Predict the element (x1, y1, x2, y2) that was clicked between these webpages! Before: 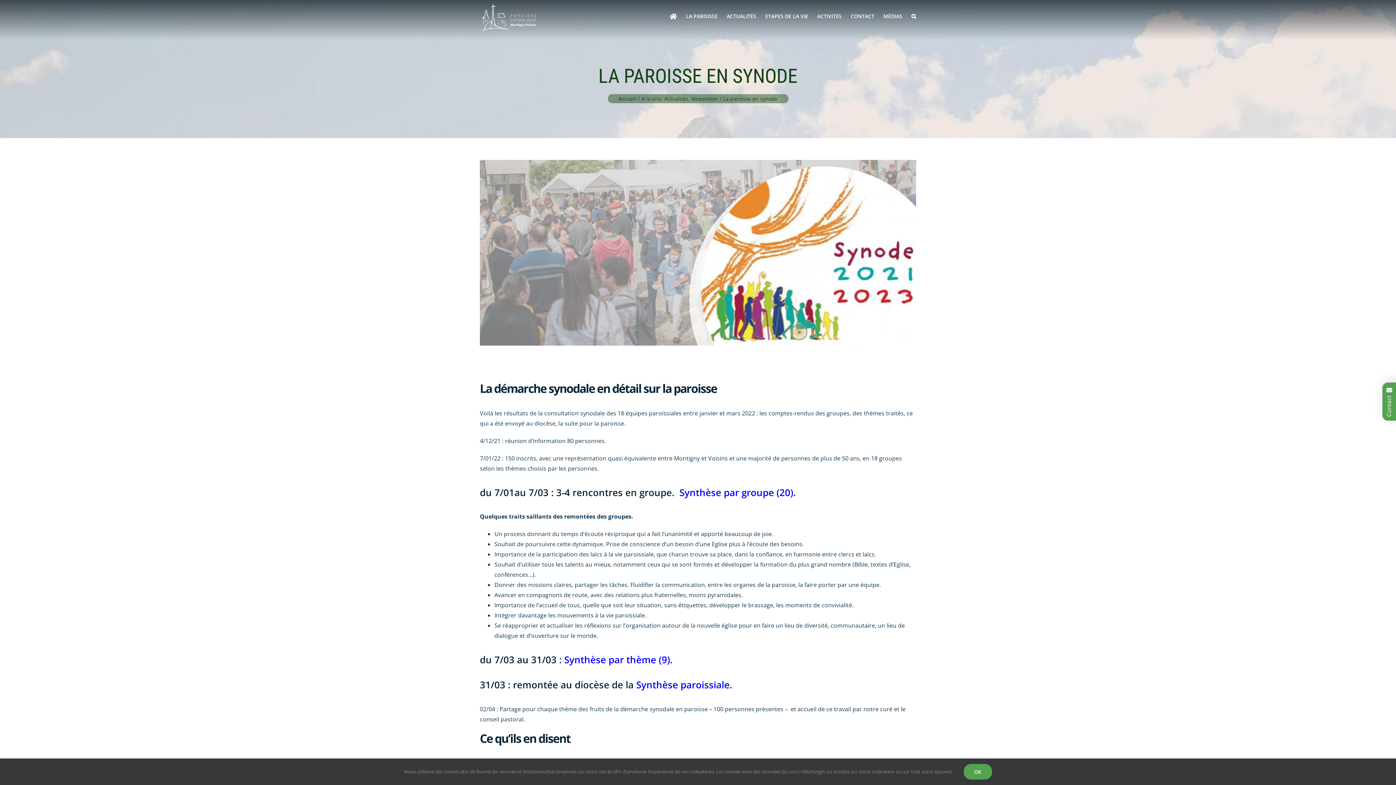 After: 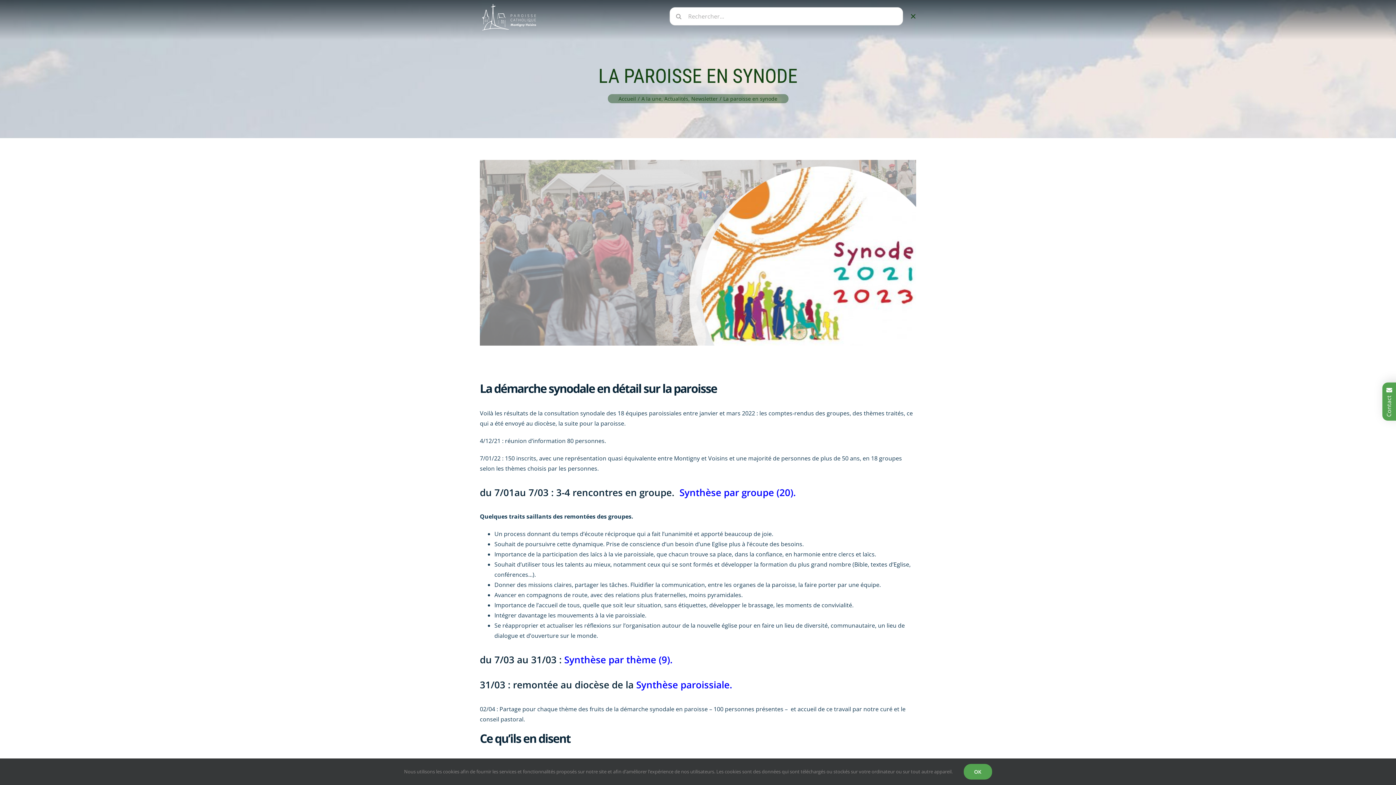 Action: label: Recherche bbox: (911, 0, 916, 32)